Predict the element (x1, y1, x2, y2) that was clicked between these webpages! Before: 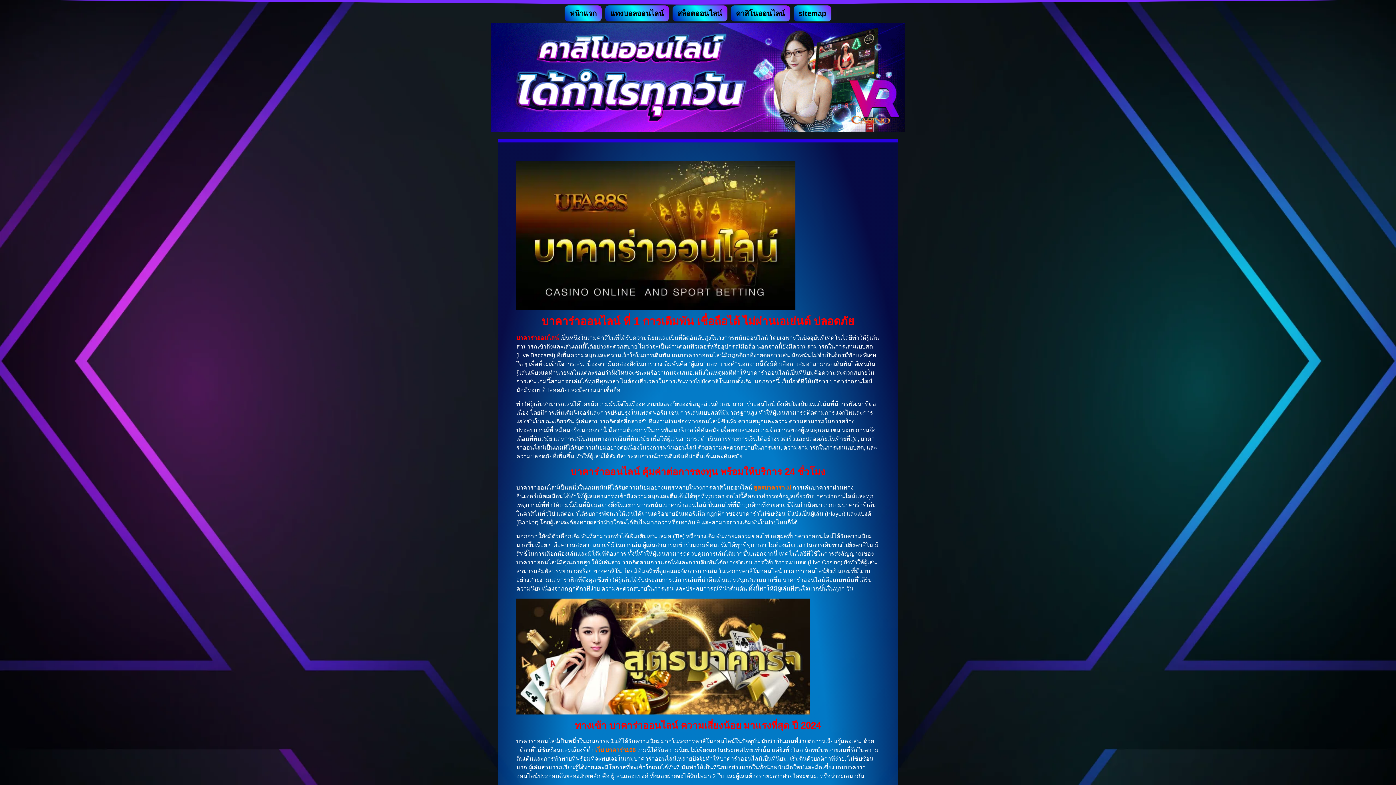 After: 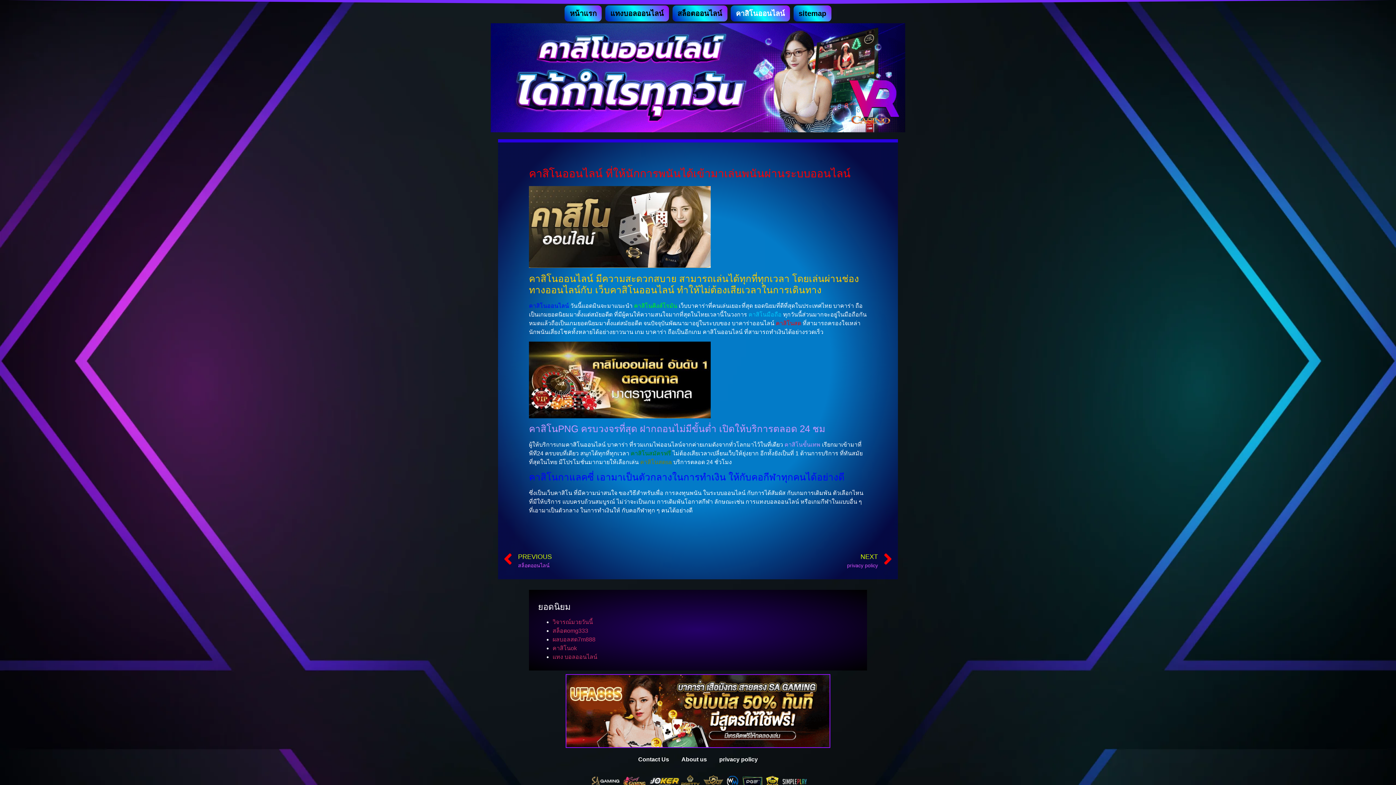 Action: label: คาสิโนออนไลน์ bbox: (730, 5, 790, 21)